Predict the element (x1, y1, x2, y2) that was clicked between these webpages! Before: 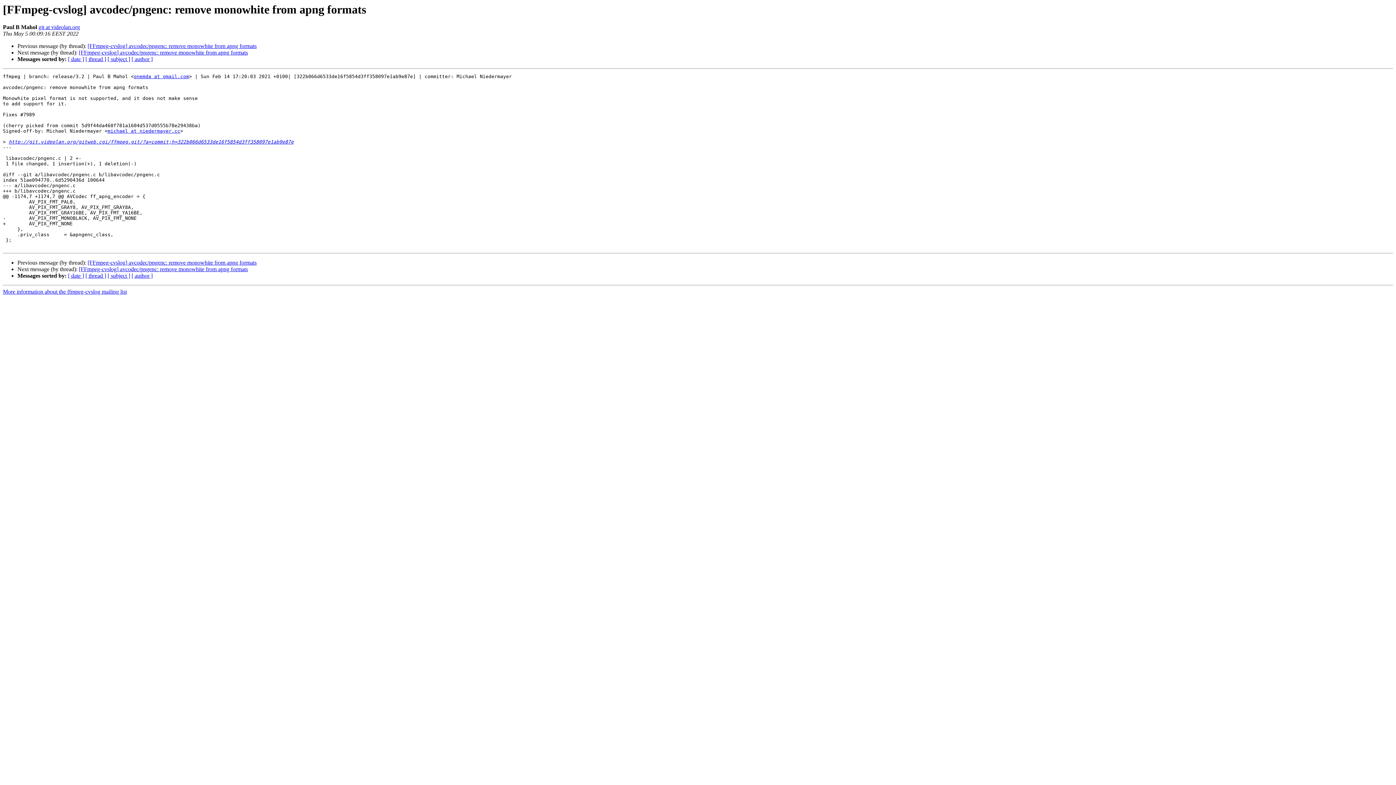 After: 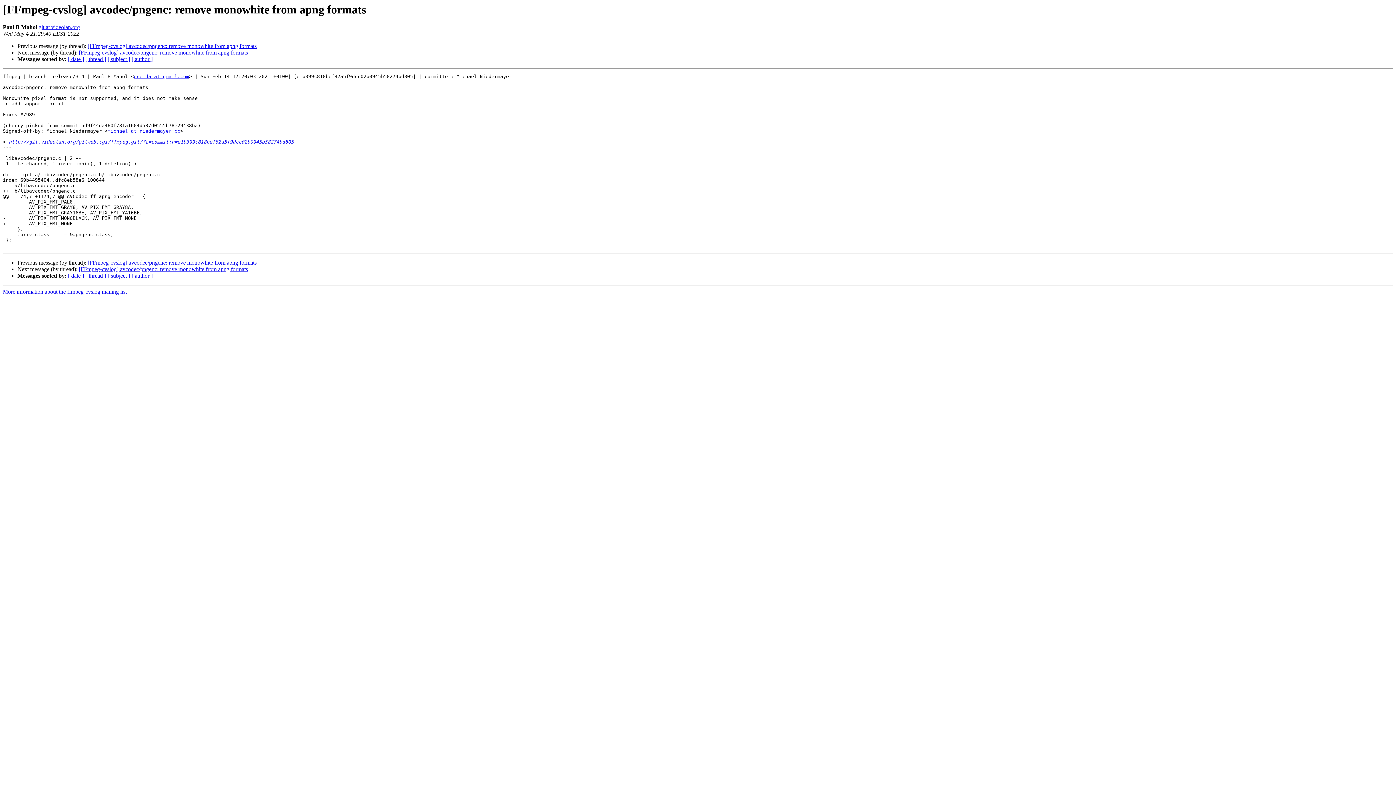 Action: bbox: (87, 43, 256, 49) label: [FFmpeg-cvslog] avcodec/pngenc: remove monowhite from apng formats